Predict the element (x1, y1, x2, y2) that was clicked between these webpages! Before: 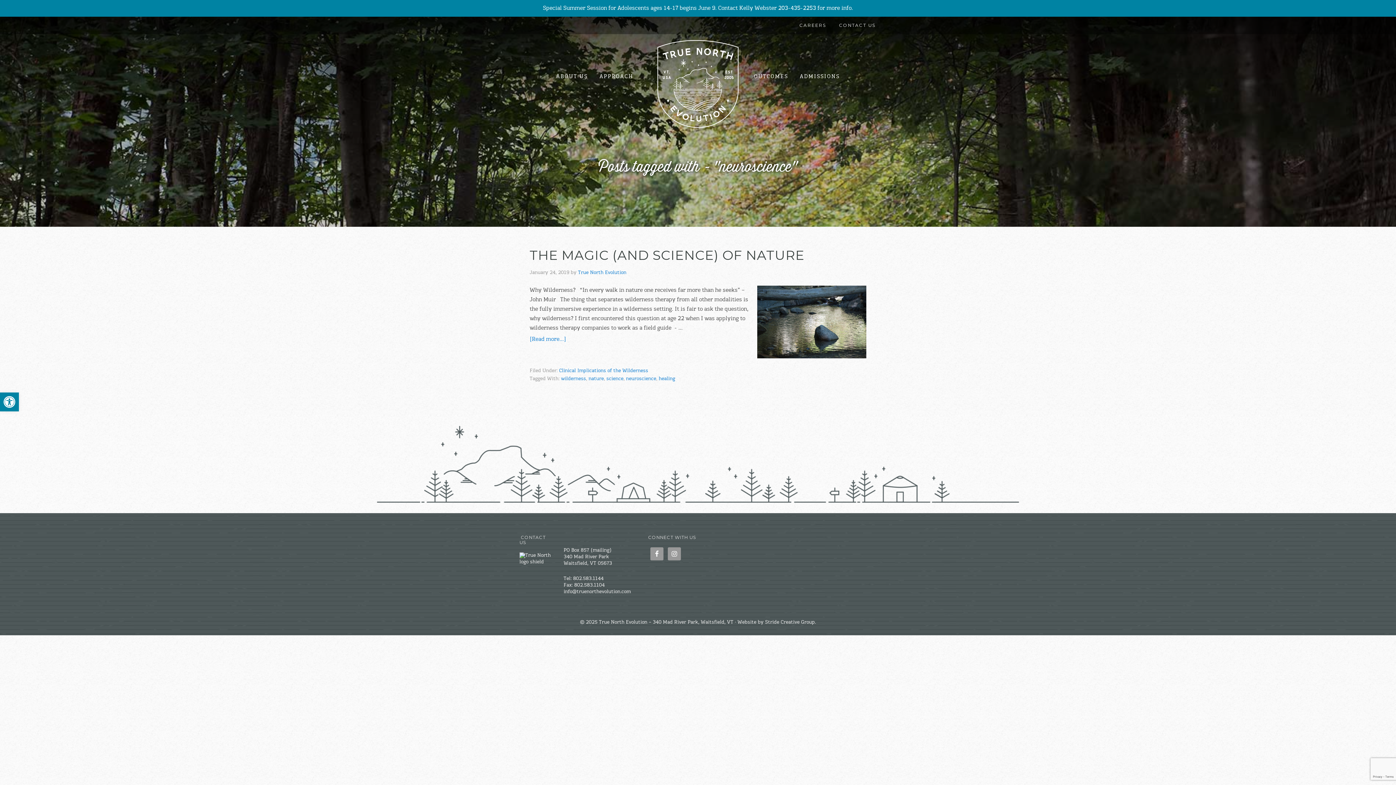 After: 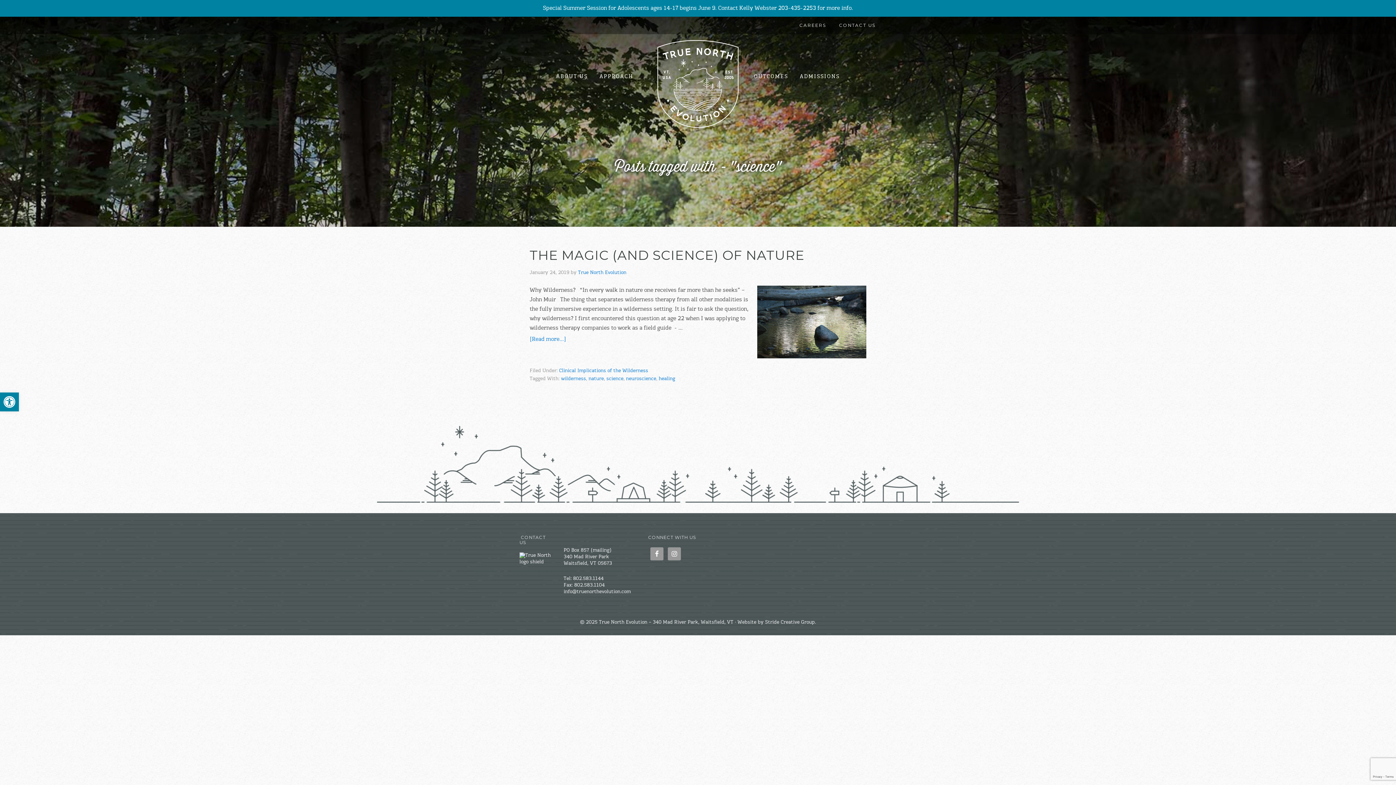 Action: label: science bbox: (606, 376, 623, 381)